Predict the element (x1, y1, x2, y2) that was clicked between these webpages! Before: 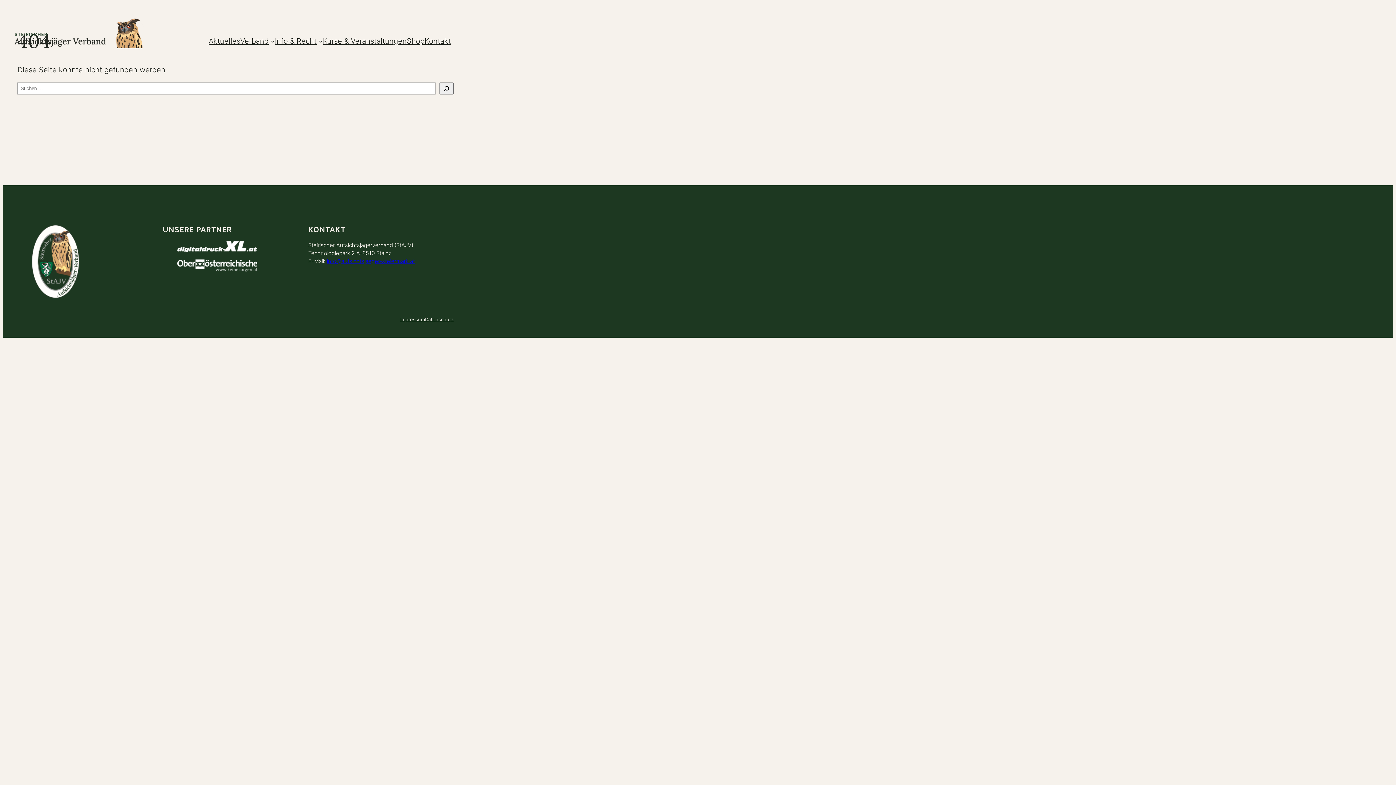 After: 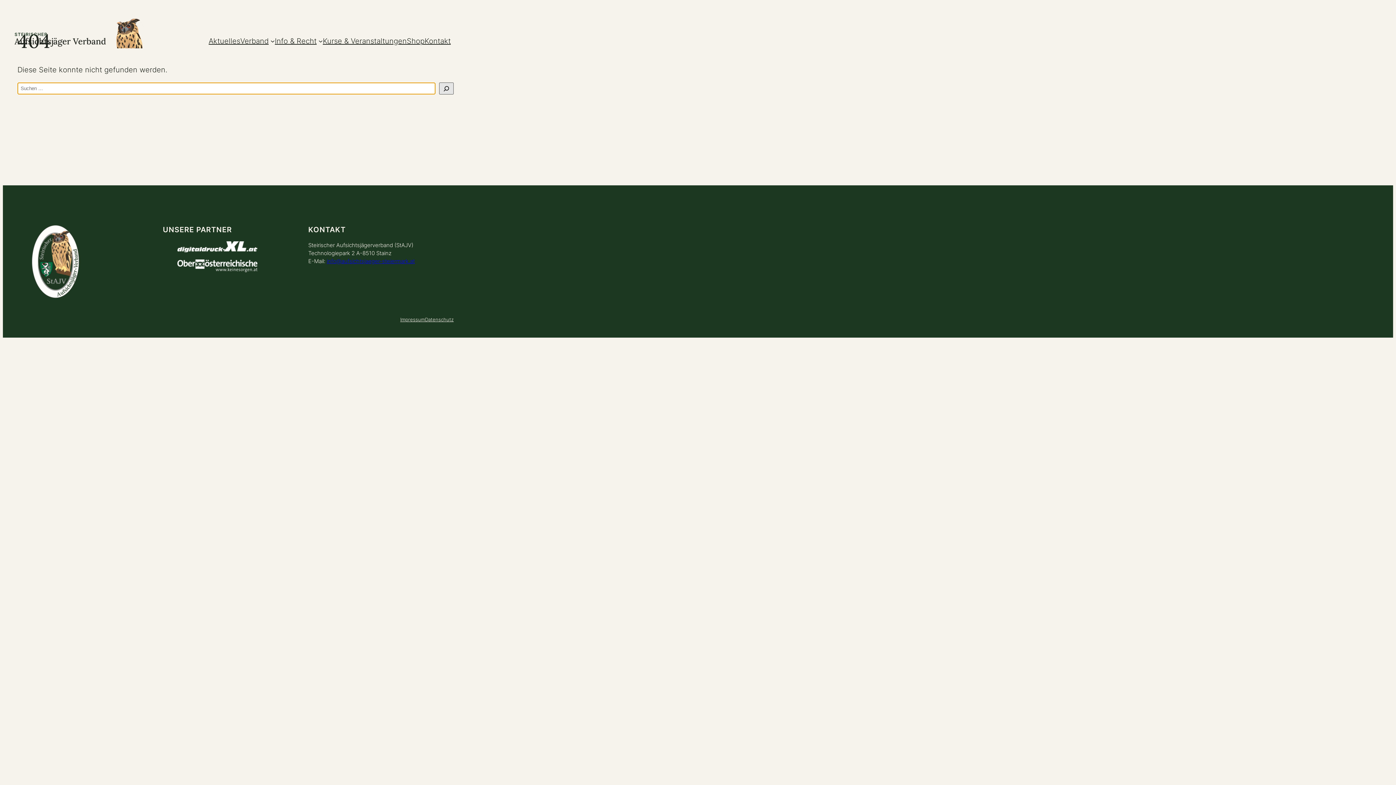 Action: bbox: (439, 82, 453, 94) label: Suchen